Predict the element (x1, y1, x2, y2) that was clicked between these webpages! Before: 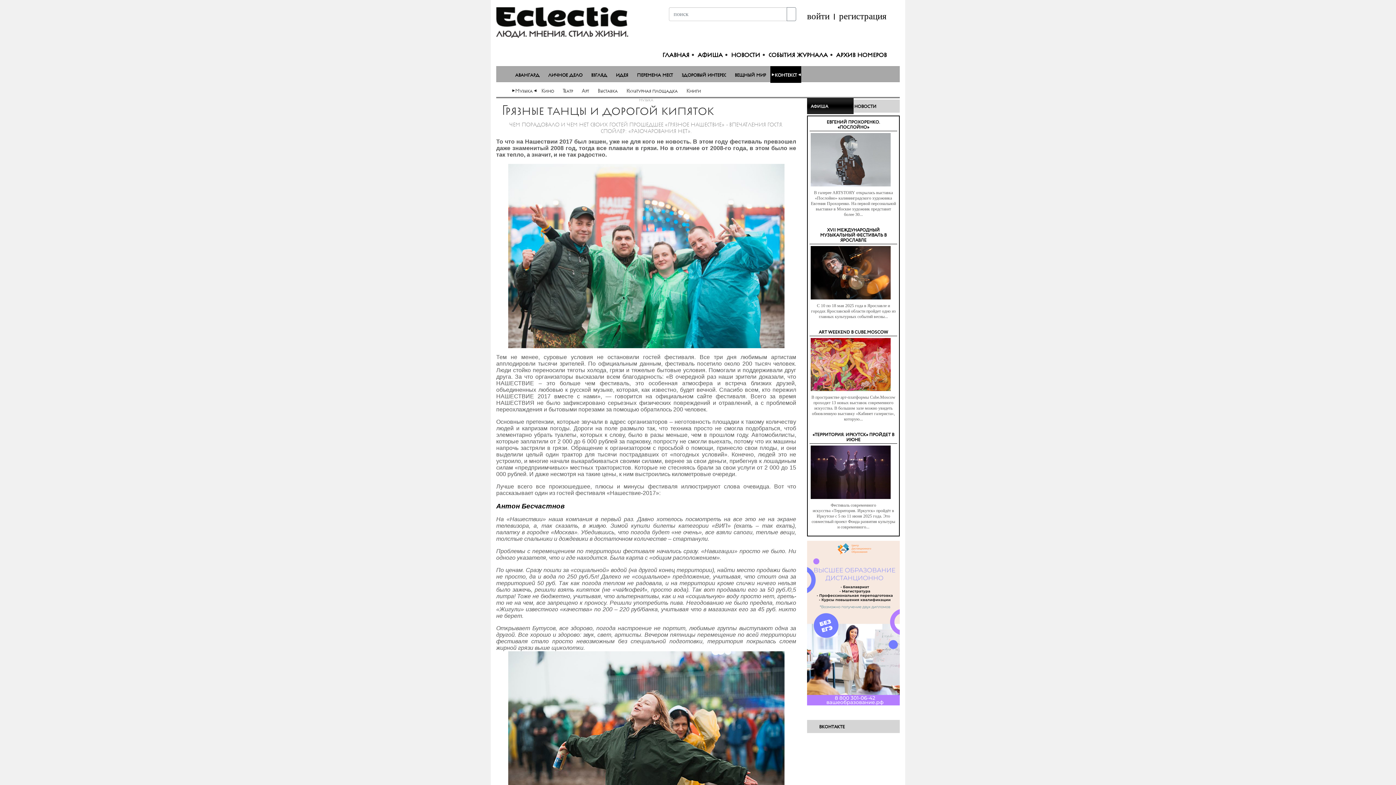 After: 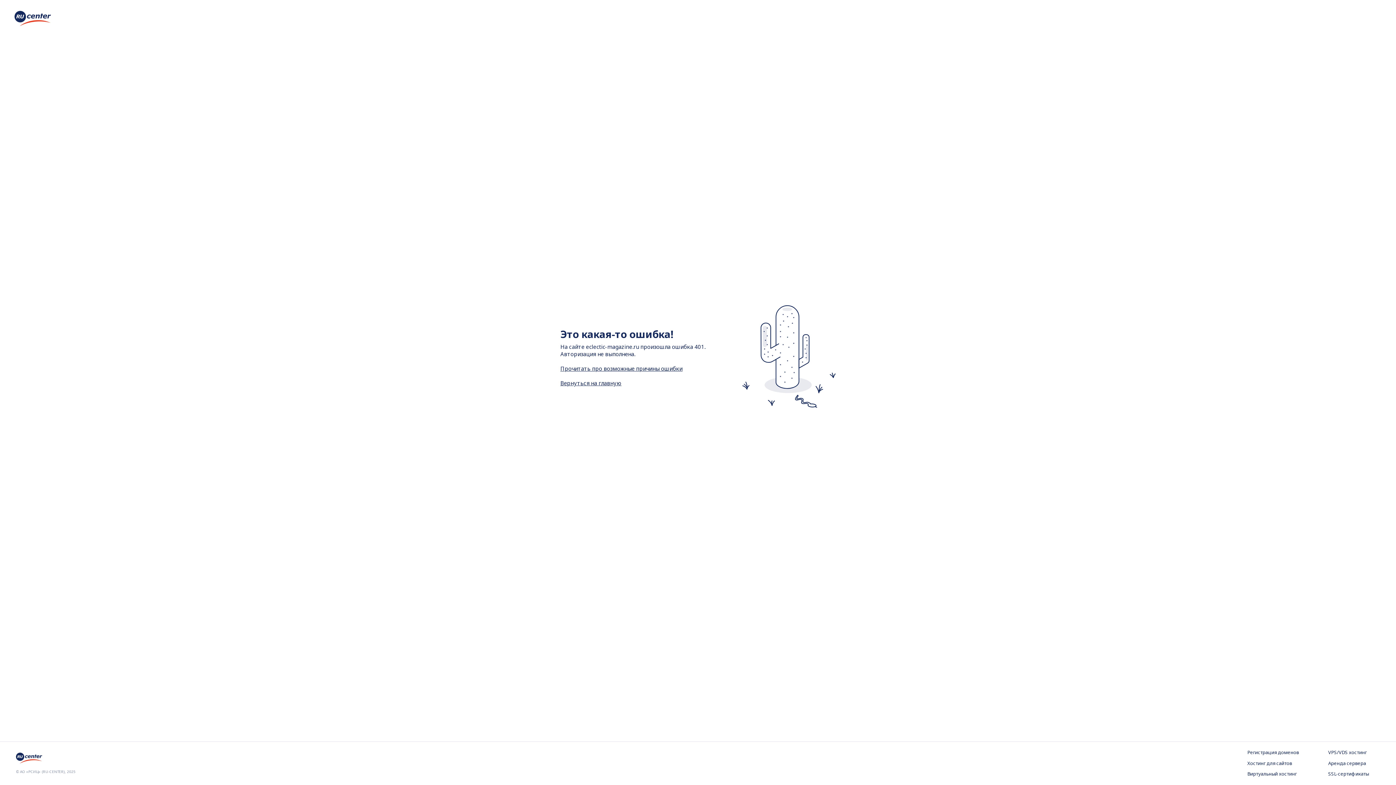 Action: bbox: (807, 11, 829, 21) label: войти